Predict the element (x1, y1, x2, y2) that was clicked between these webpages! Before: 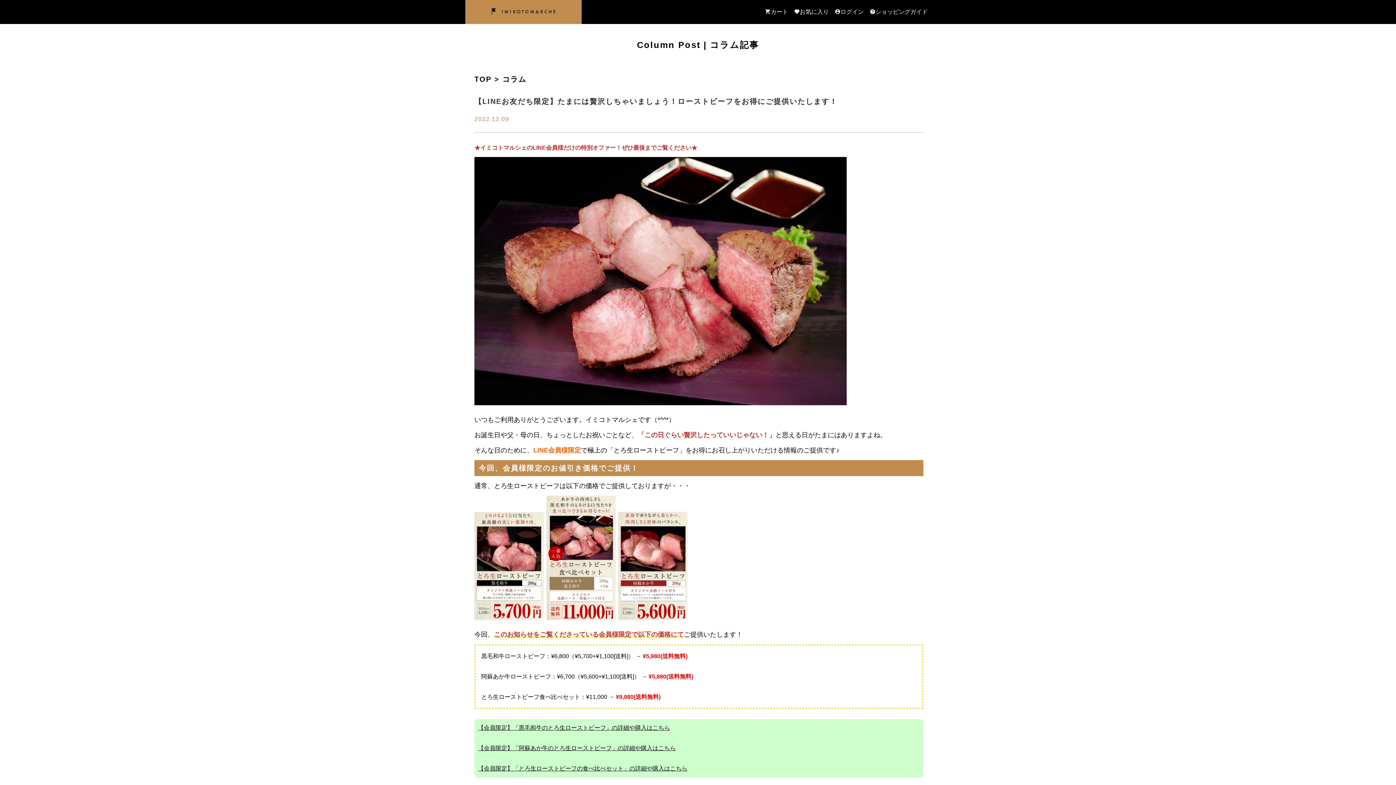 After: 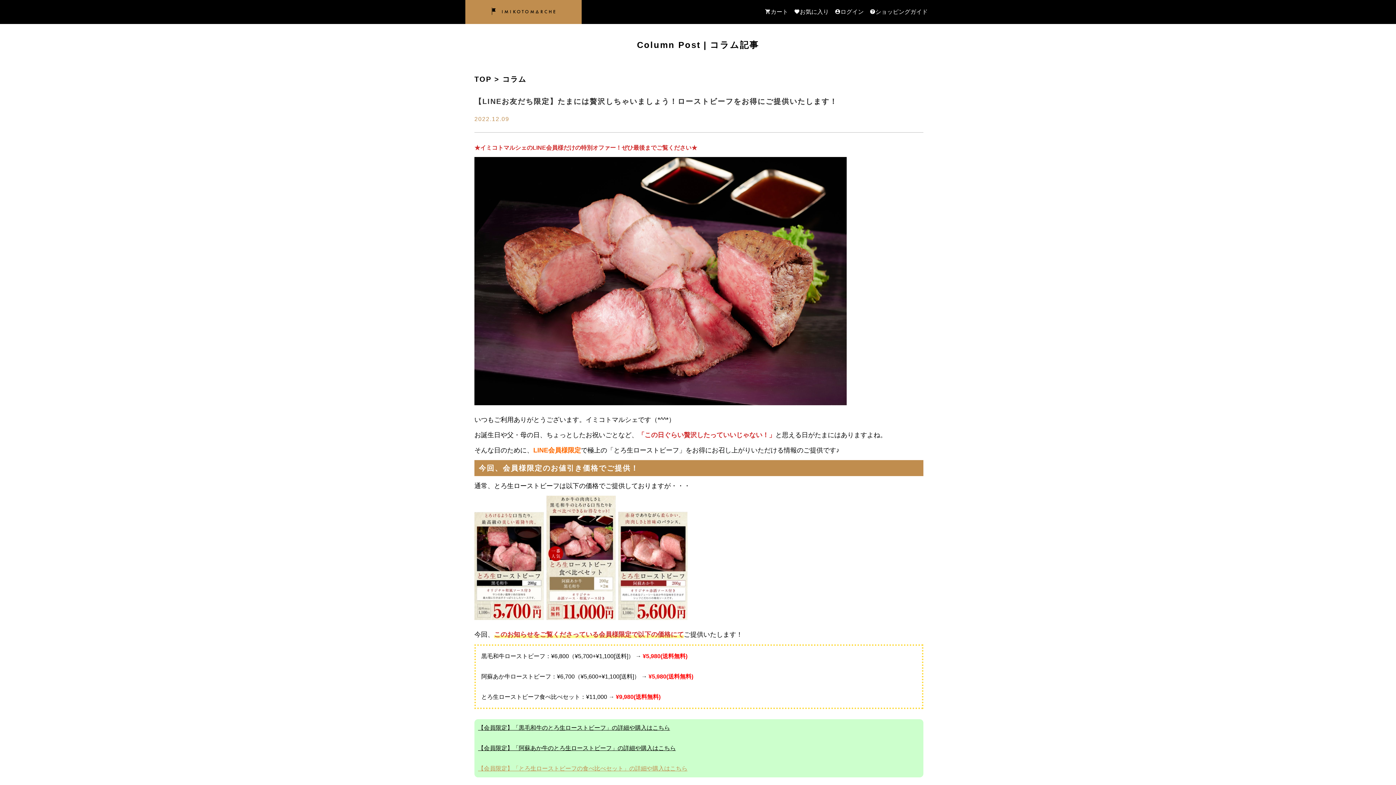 Action: label: 【会員限定】「とろ生ローストビーフの食べ比べセット」の詳細や購入はこちら bbox: (478, 765, 687, 771)